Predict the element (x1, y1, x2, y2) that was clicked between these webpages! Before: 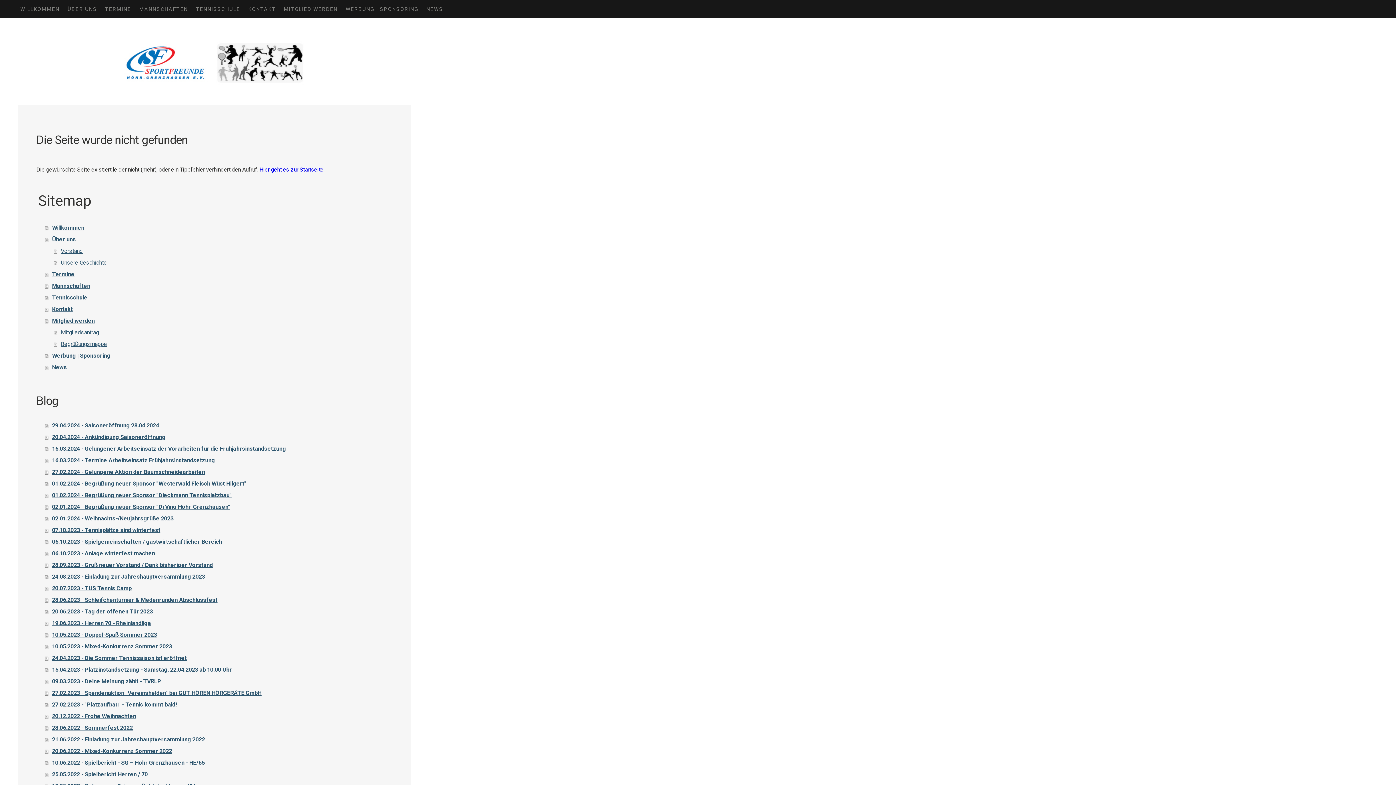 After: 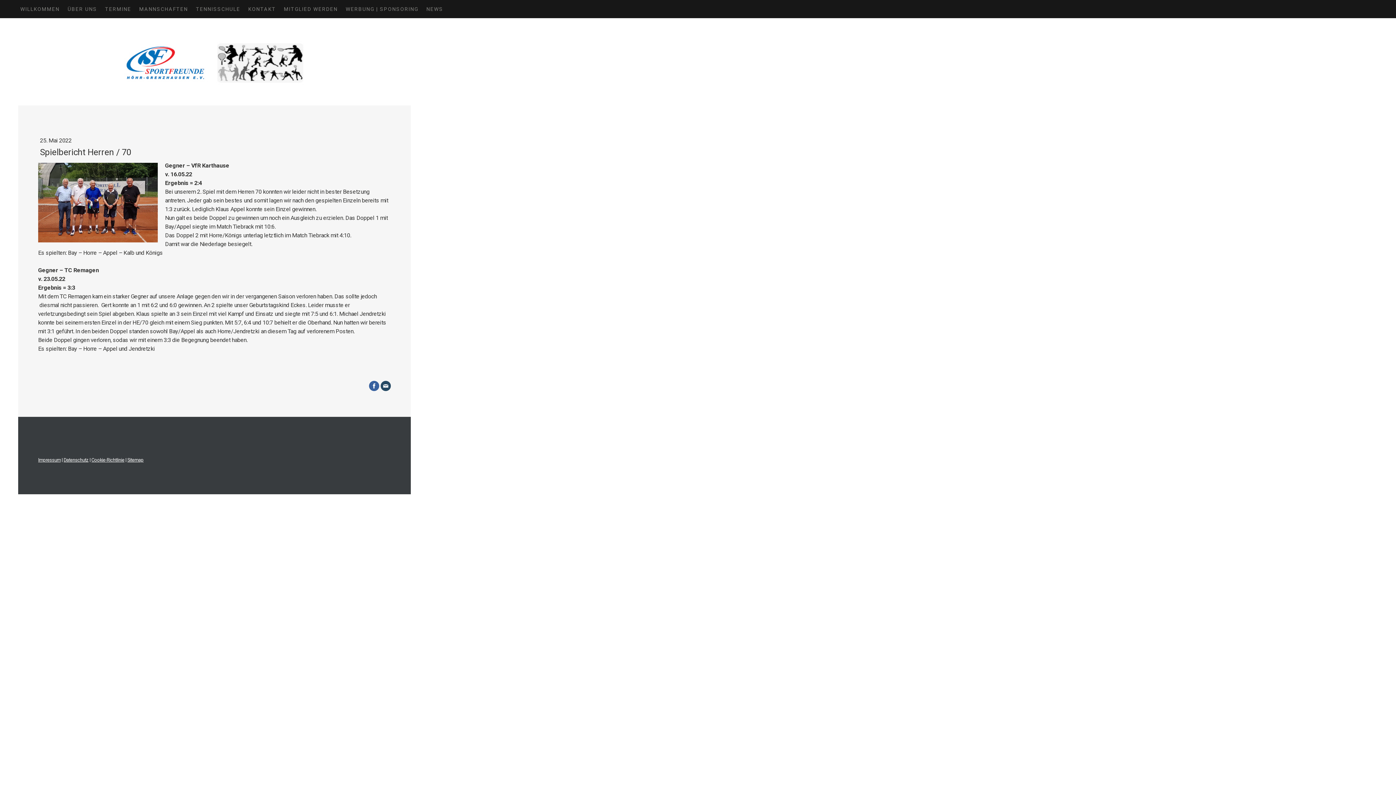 Action: label: 25.05.2022 - Spielbericht Herren / 70 bbox: (45, 769, 392, 780)